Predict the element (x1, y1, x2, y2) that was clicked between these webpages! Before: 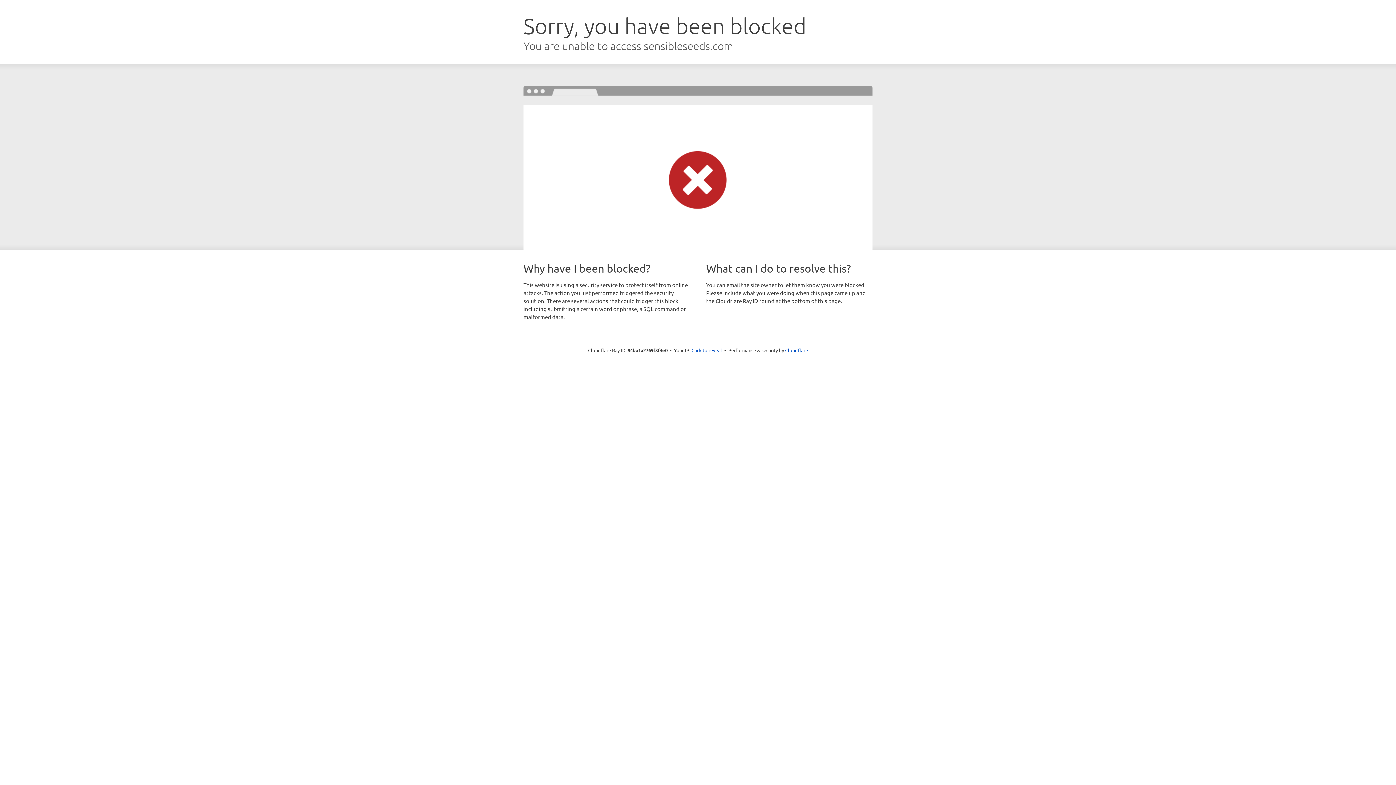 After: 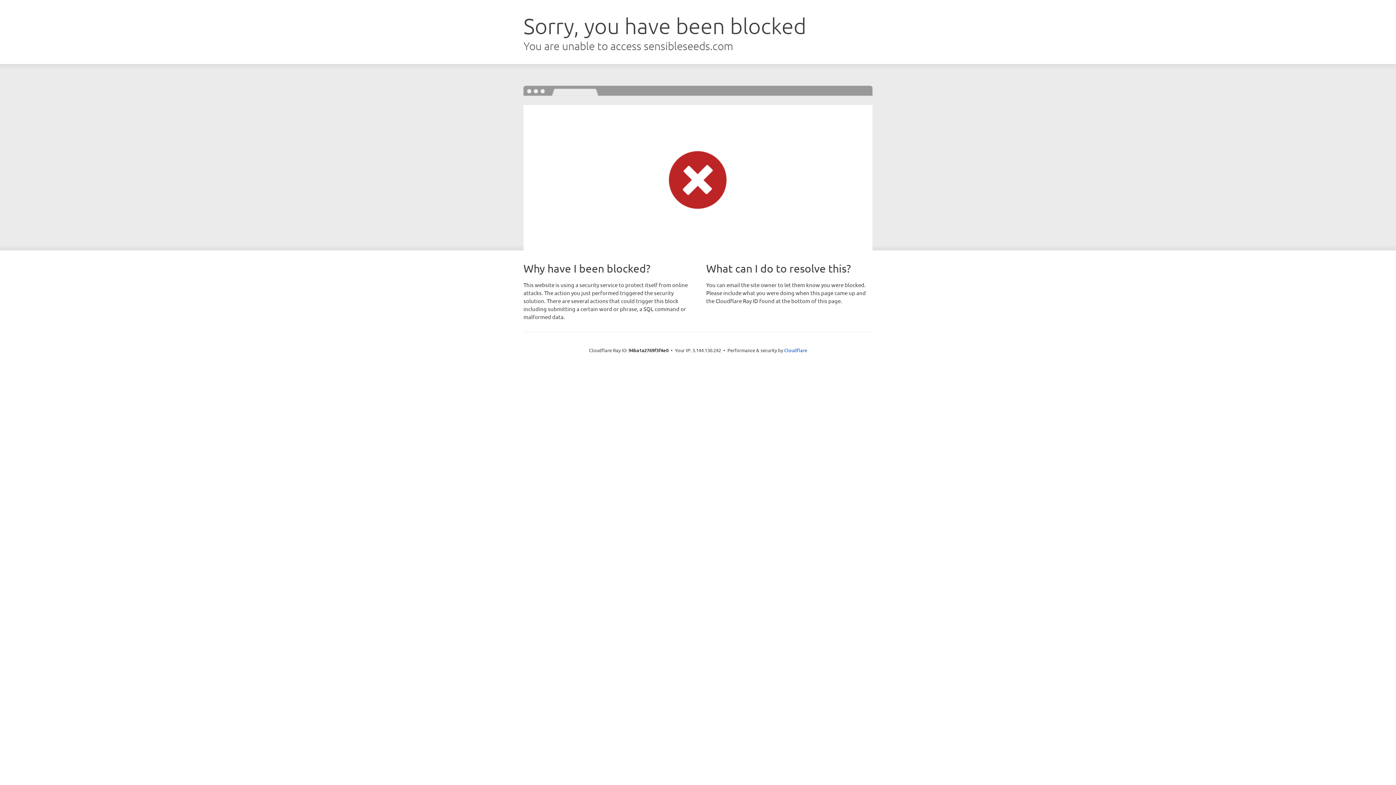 Action: label: Click to reveal bbox: (691, 346, 722, 353)